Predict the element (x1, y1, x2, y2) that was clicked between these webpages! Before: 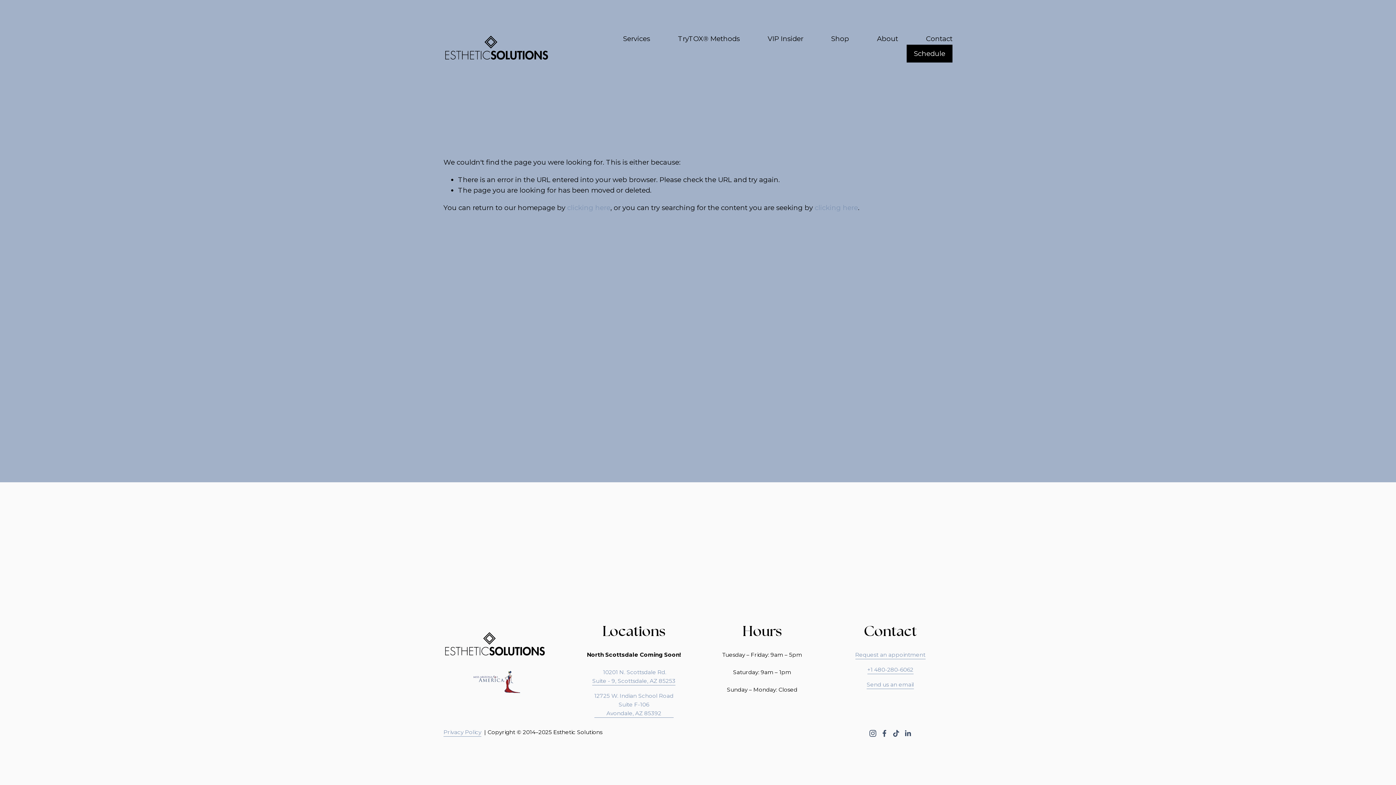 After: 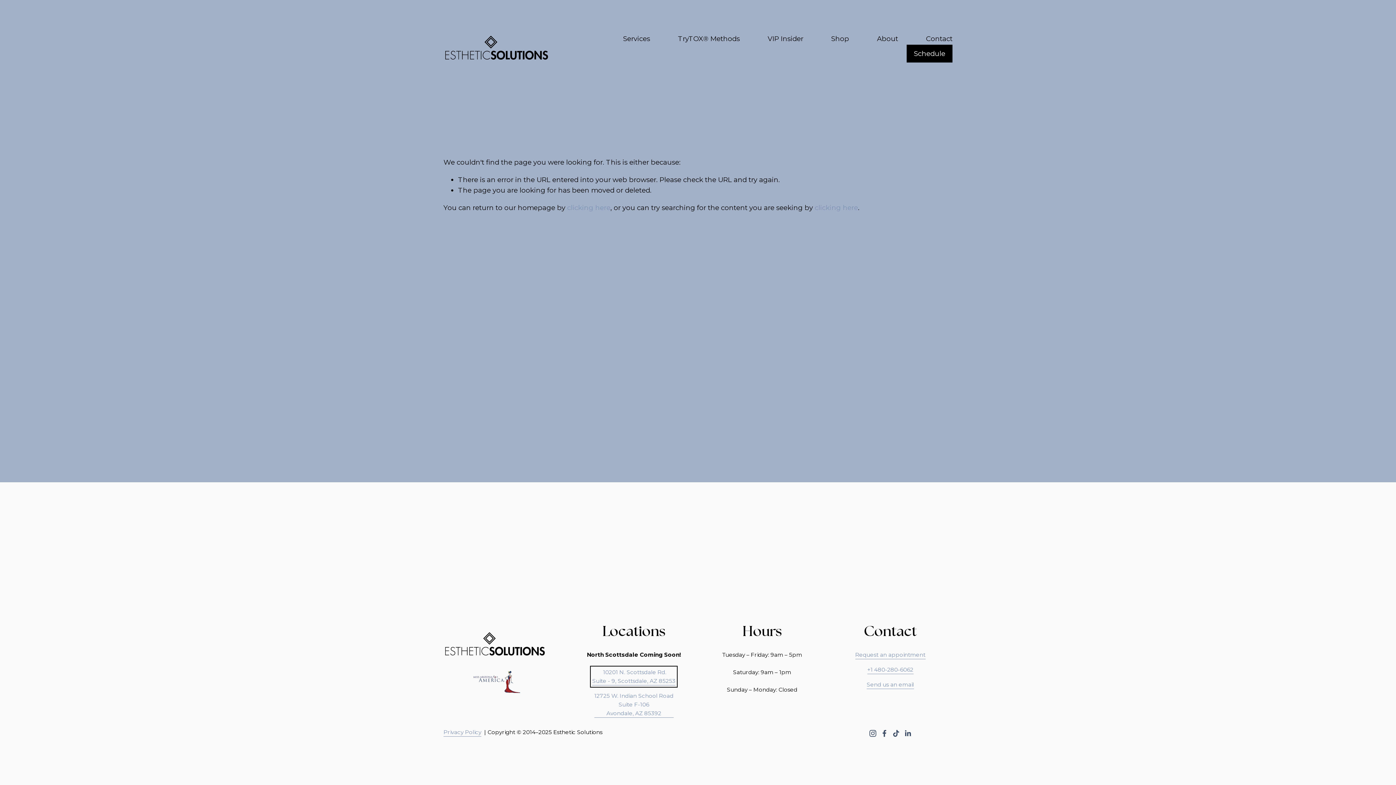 Action: label:  10201 N. Scottsdale Rd.
Suite - 9, Scottsdale, AZ 85253 bbox: (592, 668, 675, 685)